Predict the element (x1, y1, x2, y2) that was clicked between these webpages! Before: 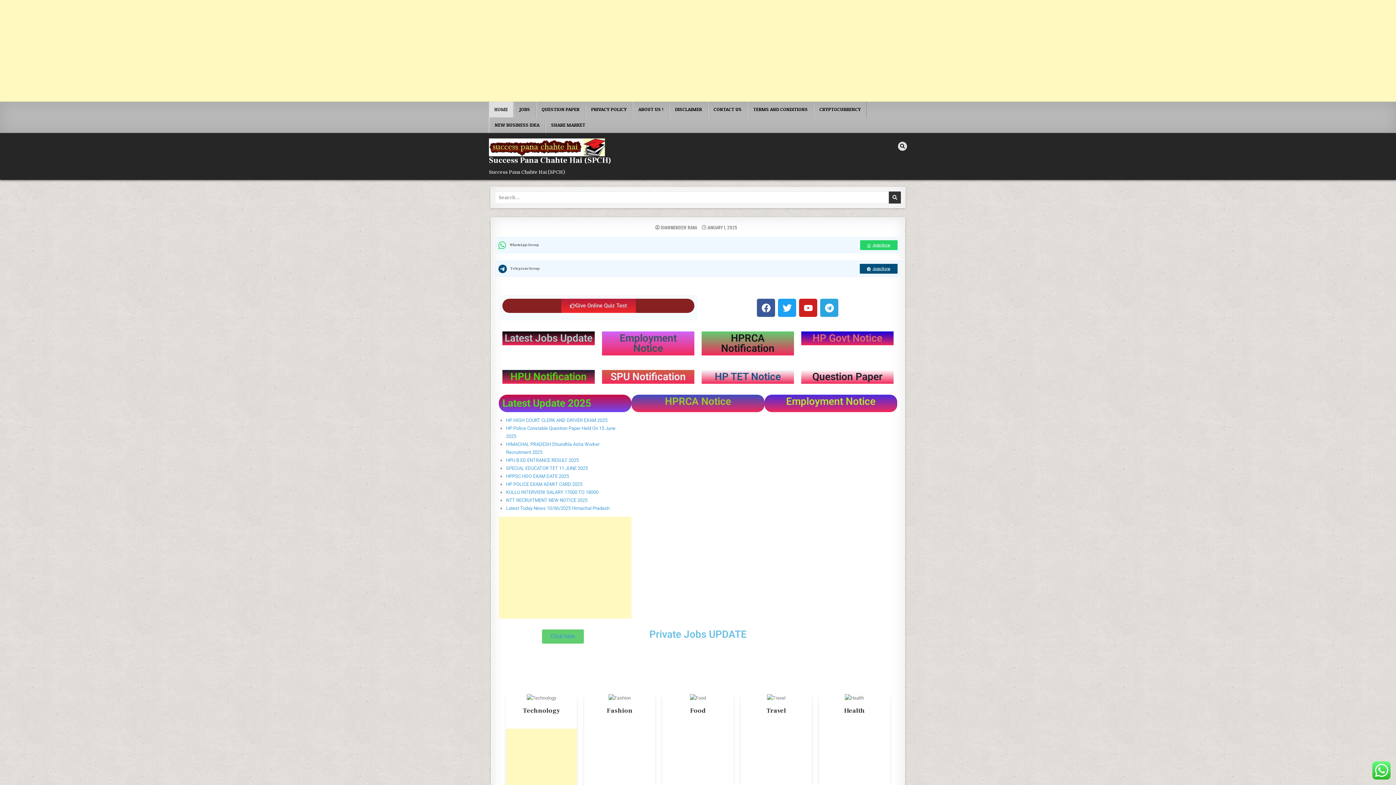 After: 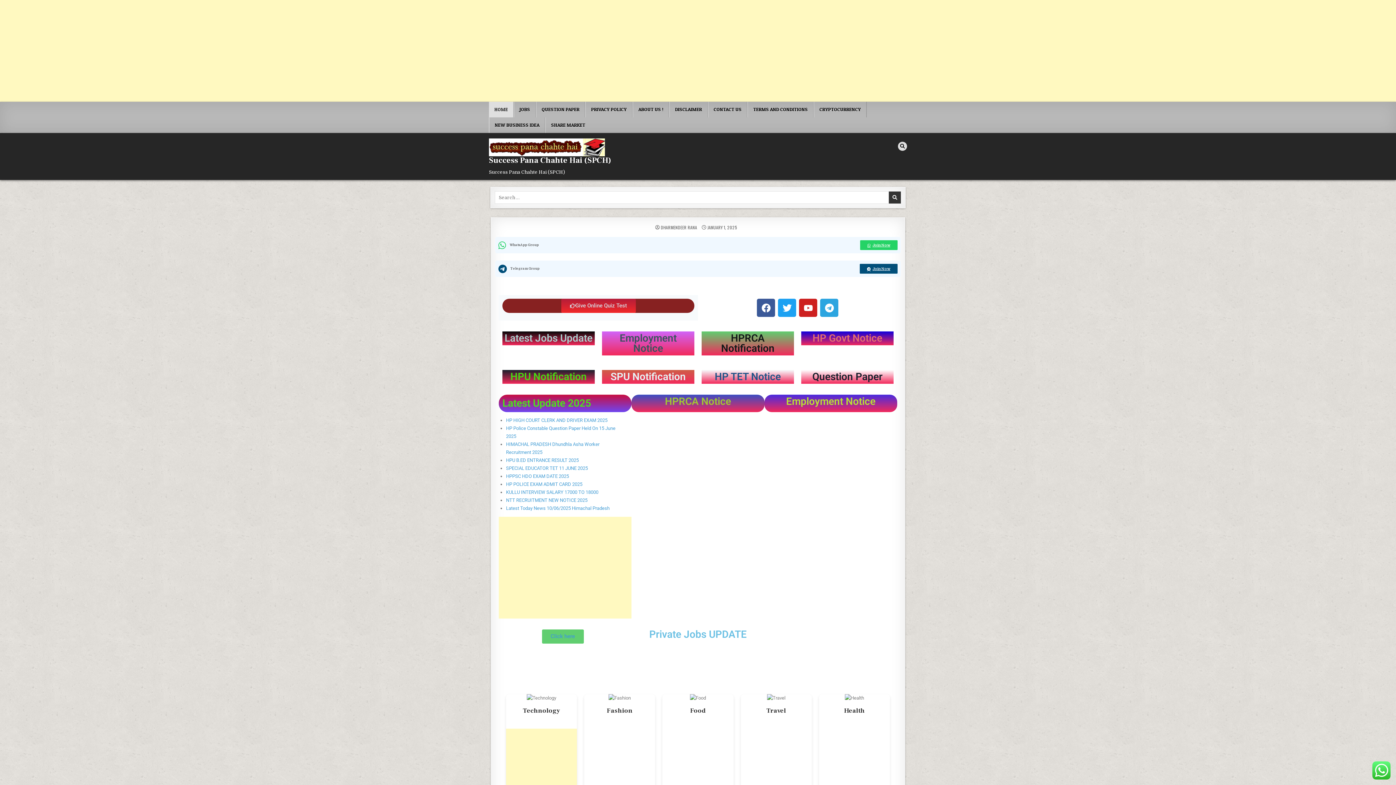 Action: bbox: (506, 694, 577, 725) label: Technology